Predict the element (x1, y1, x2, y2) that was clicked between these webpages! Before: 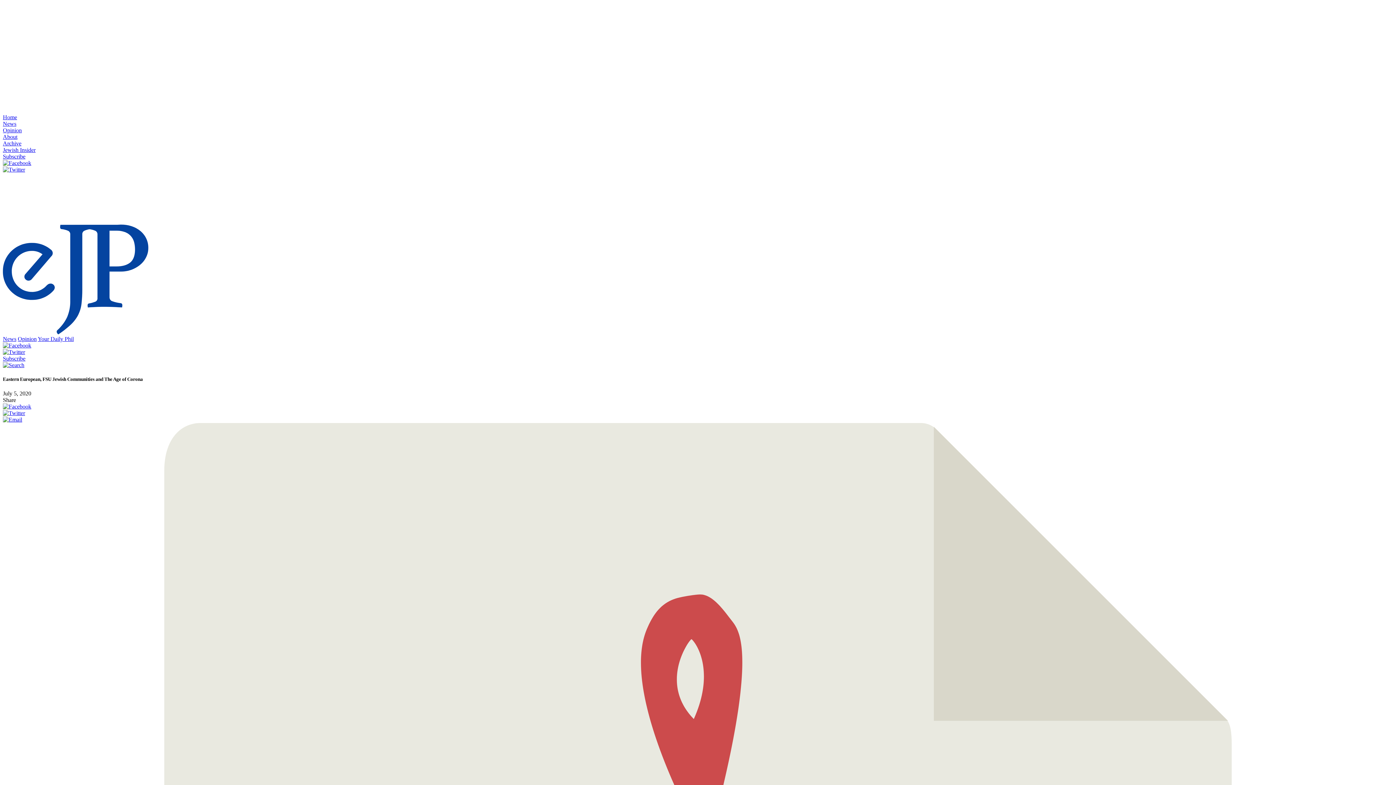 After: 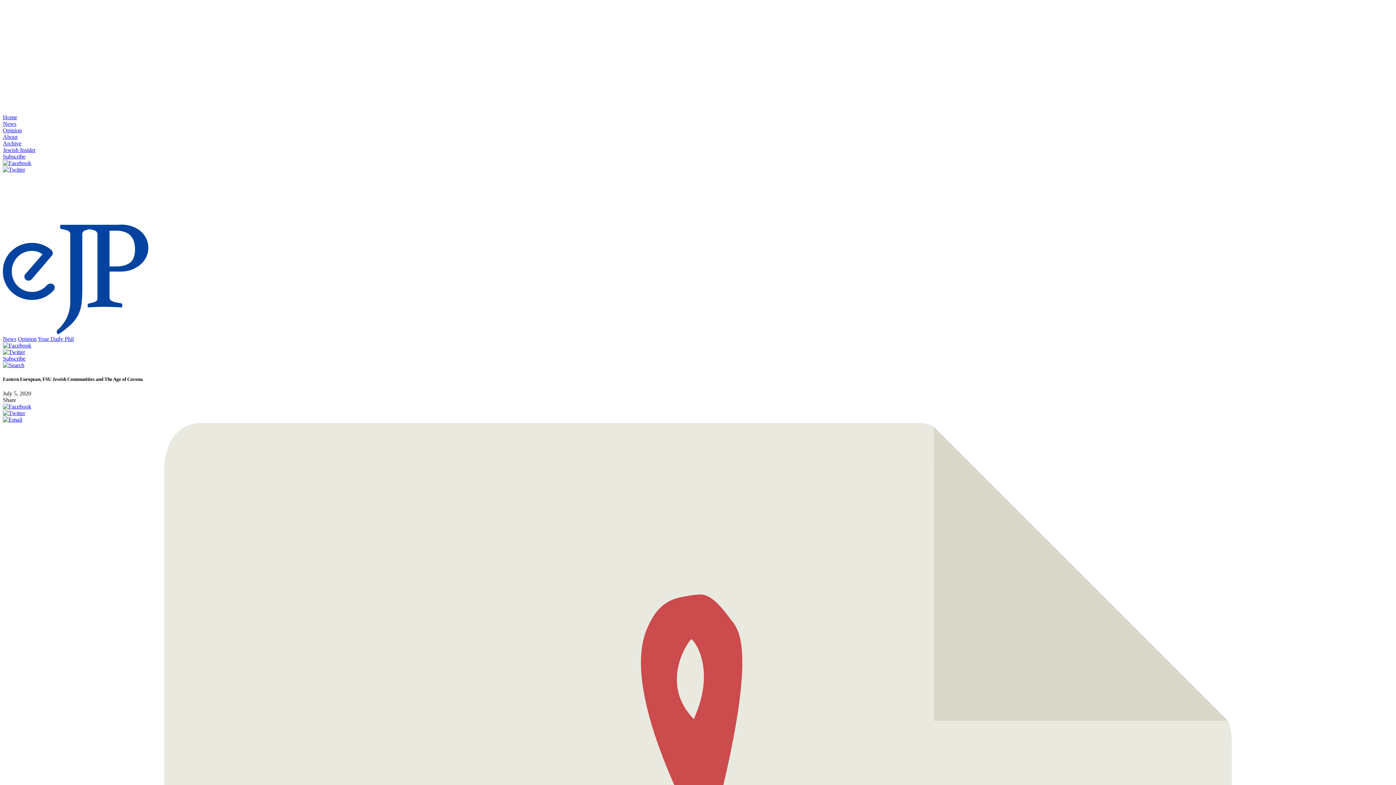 Action: label: Subscribe bbox: (2, 153, 25, 159)